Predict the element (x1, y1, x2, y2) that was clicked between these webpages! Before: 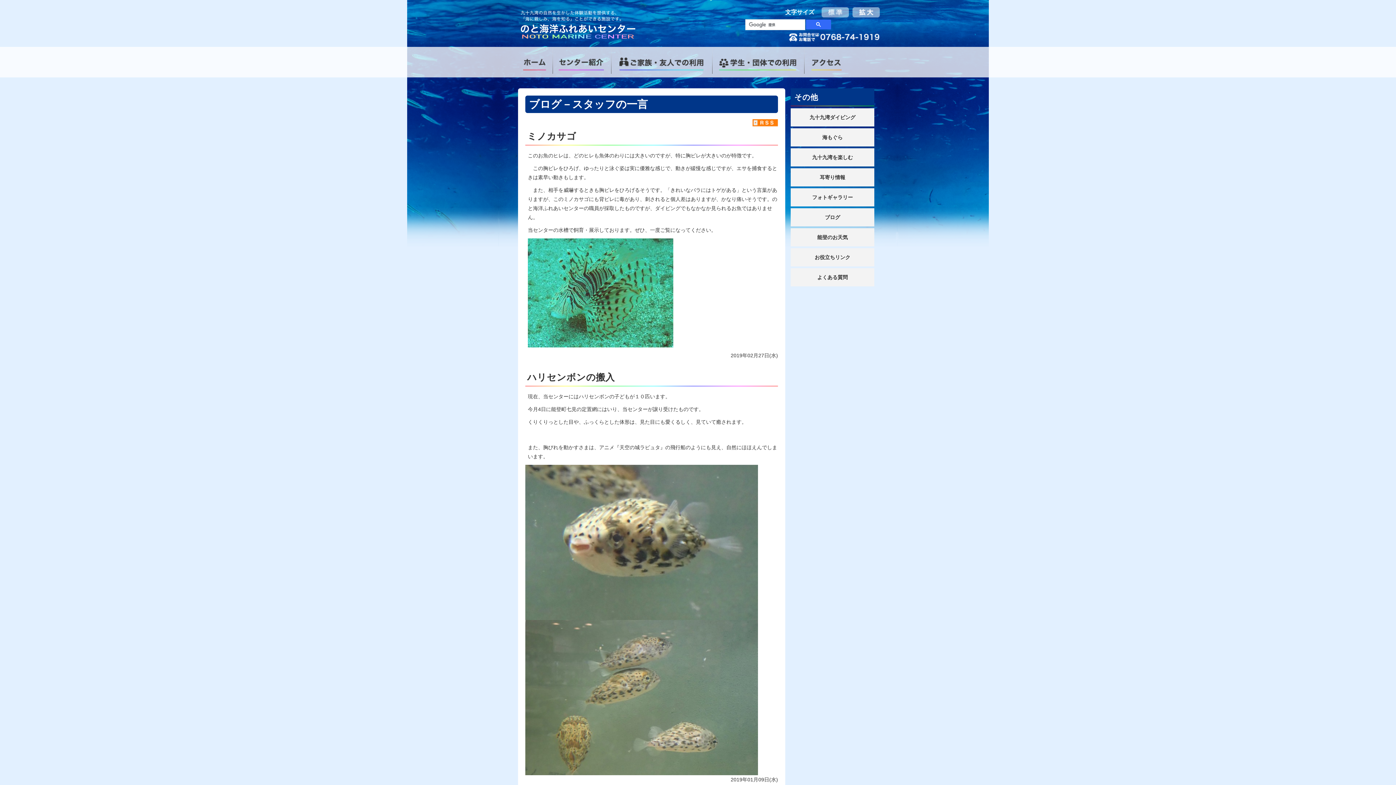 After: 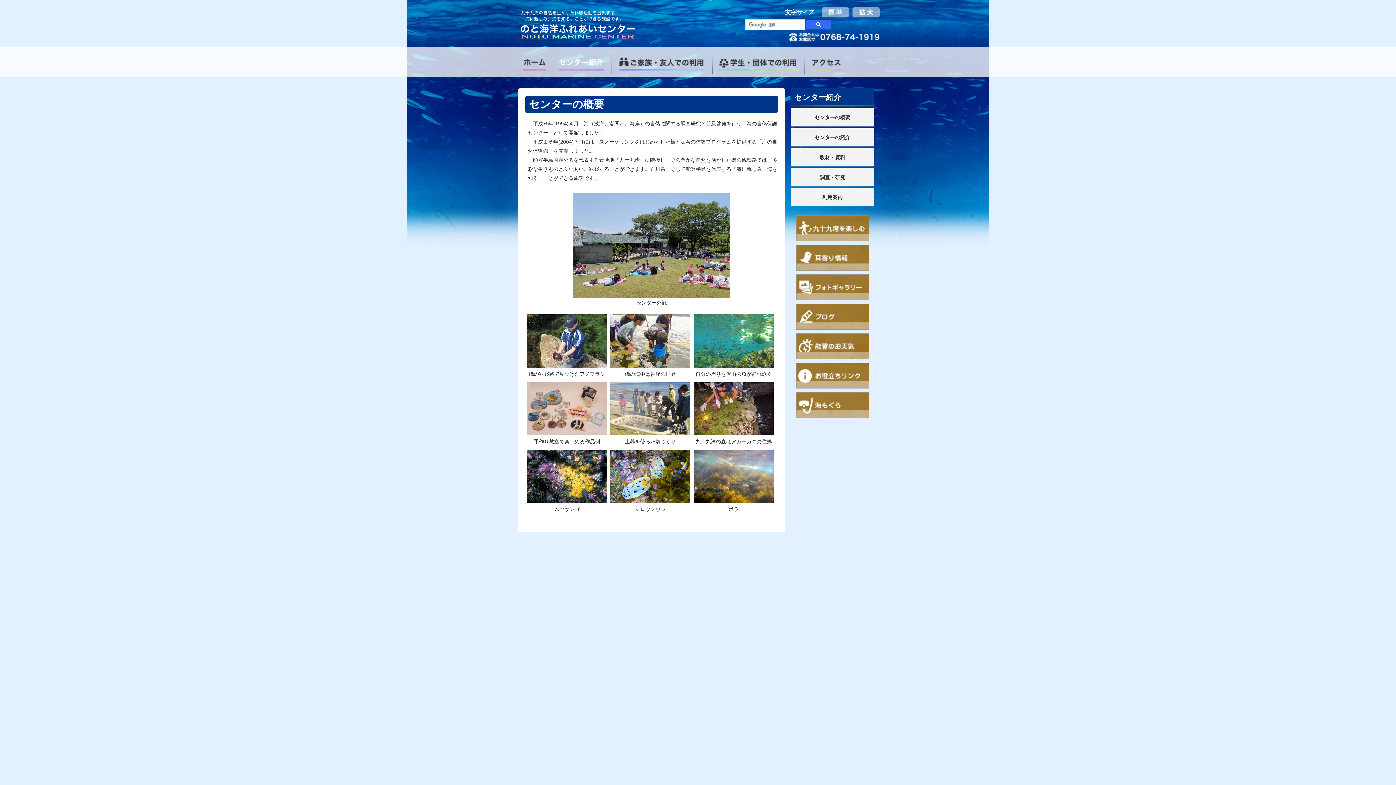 Action: bbox: (553, 46, 611, 76)